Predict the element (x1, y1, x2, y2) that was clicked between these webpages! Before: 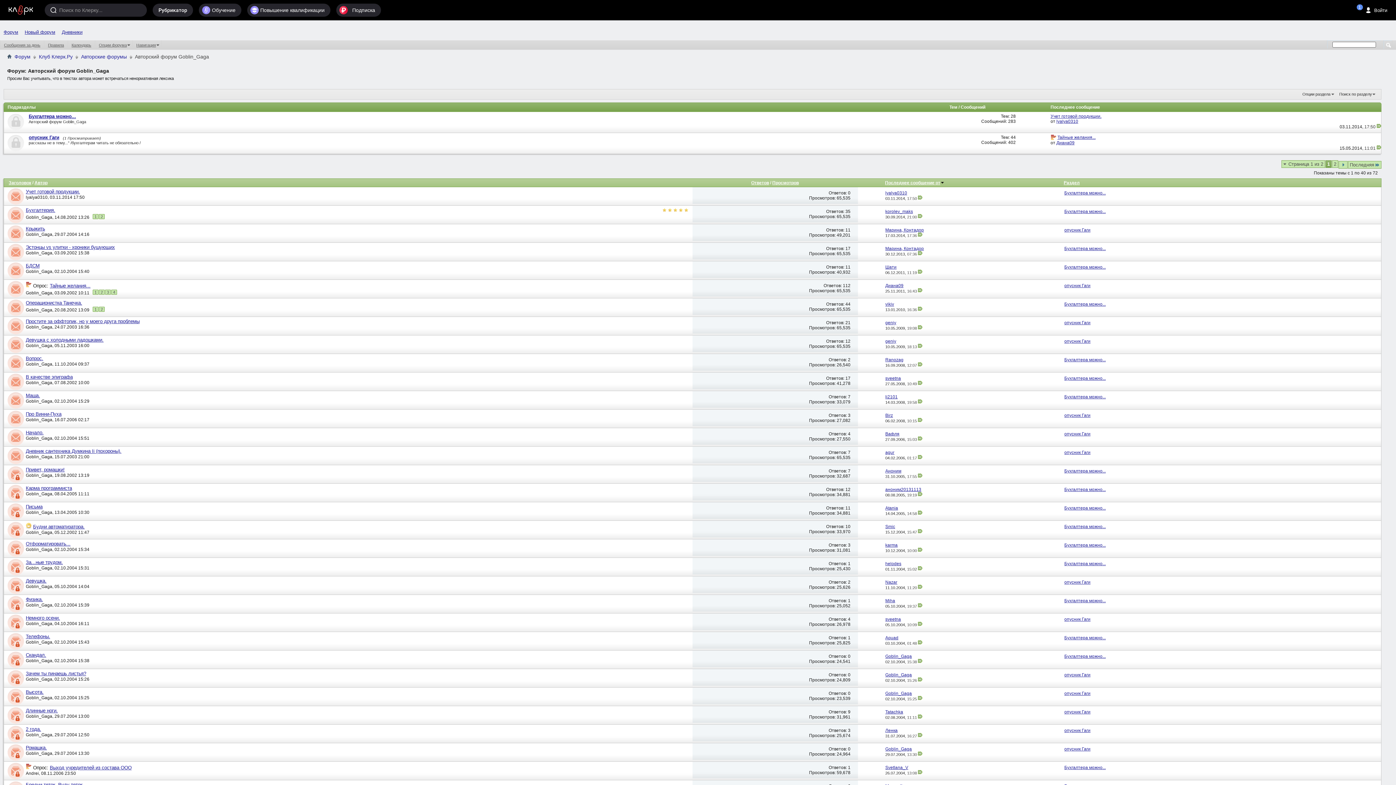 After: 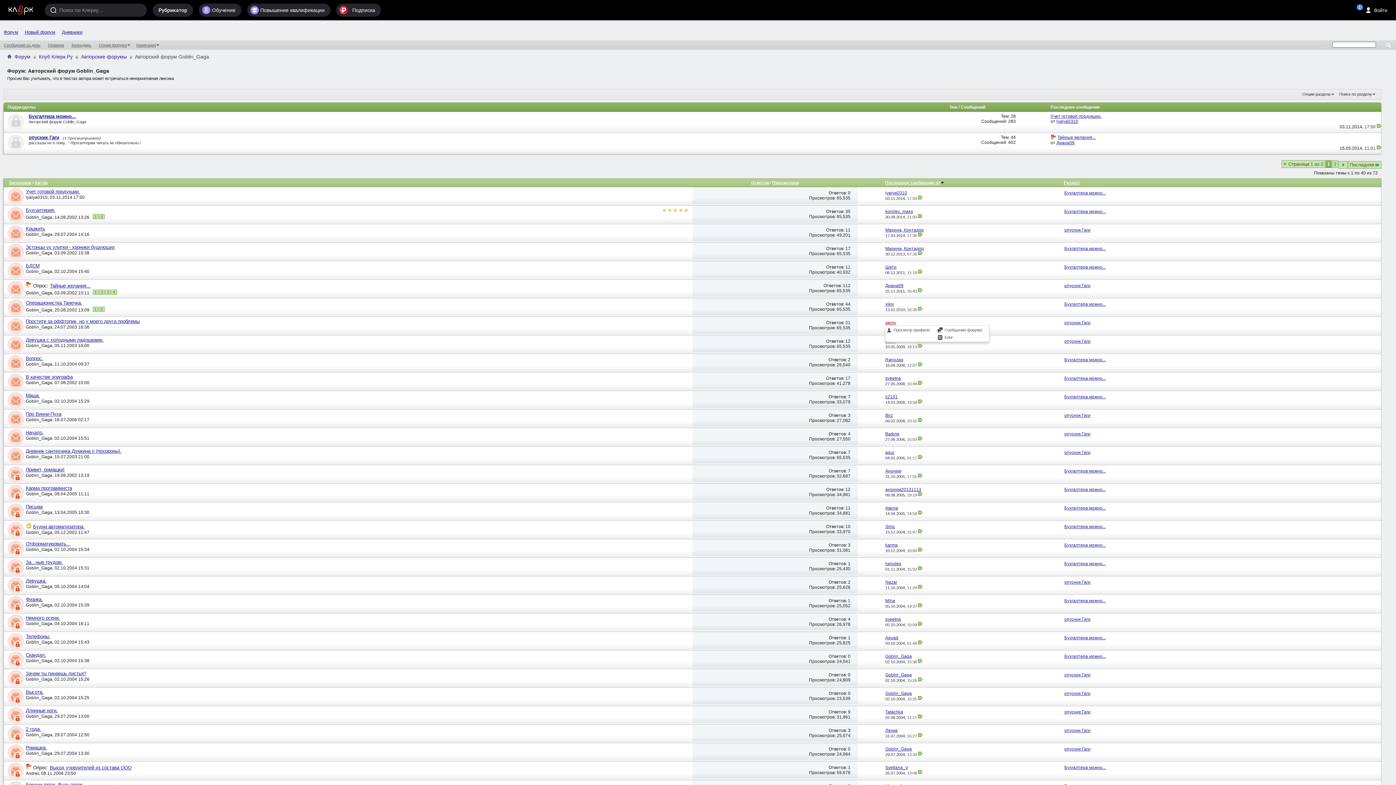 Action: bbox: (885, 320, 896, 325) label: geniy